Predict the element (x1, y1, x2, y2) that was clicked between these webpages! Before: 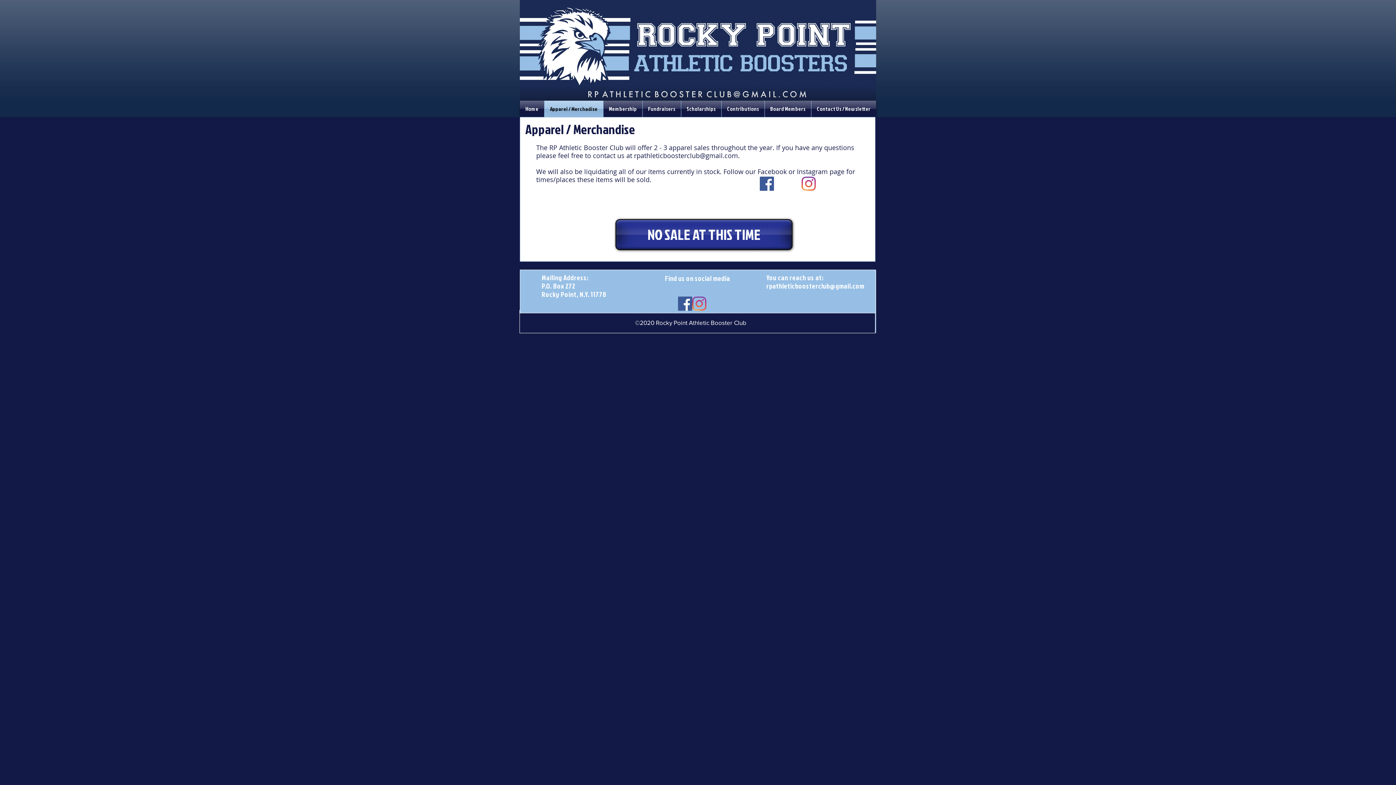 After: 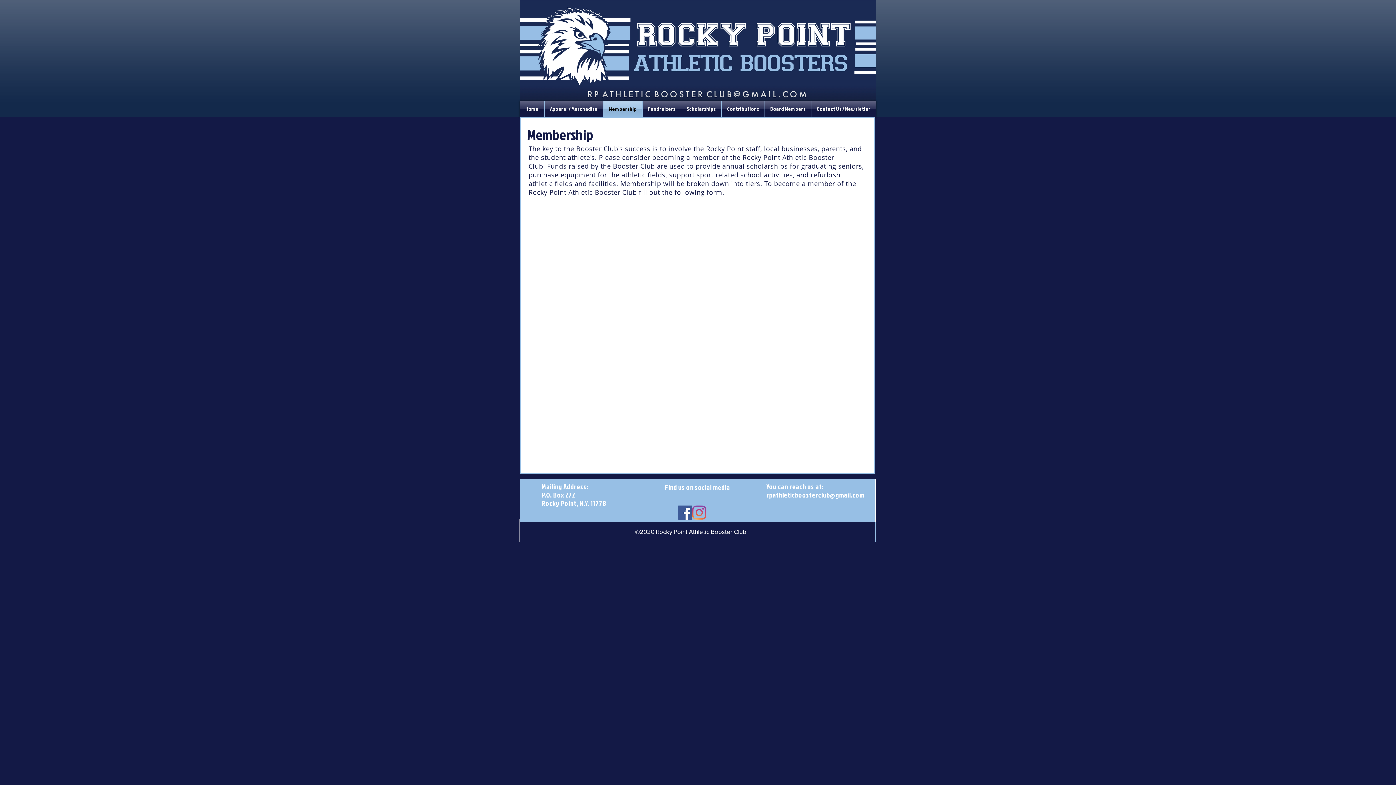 Action: label: Membership bbox: (603, 100, 642, 117)